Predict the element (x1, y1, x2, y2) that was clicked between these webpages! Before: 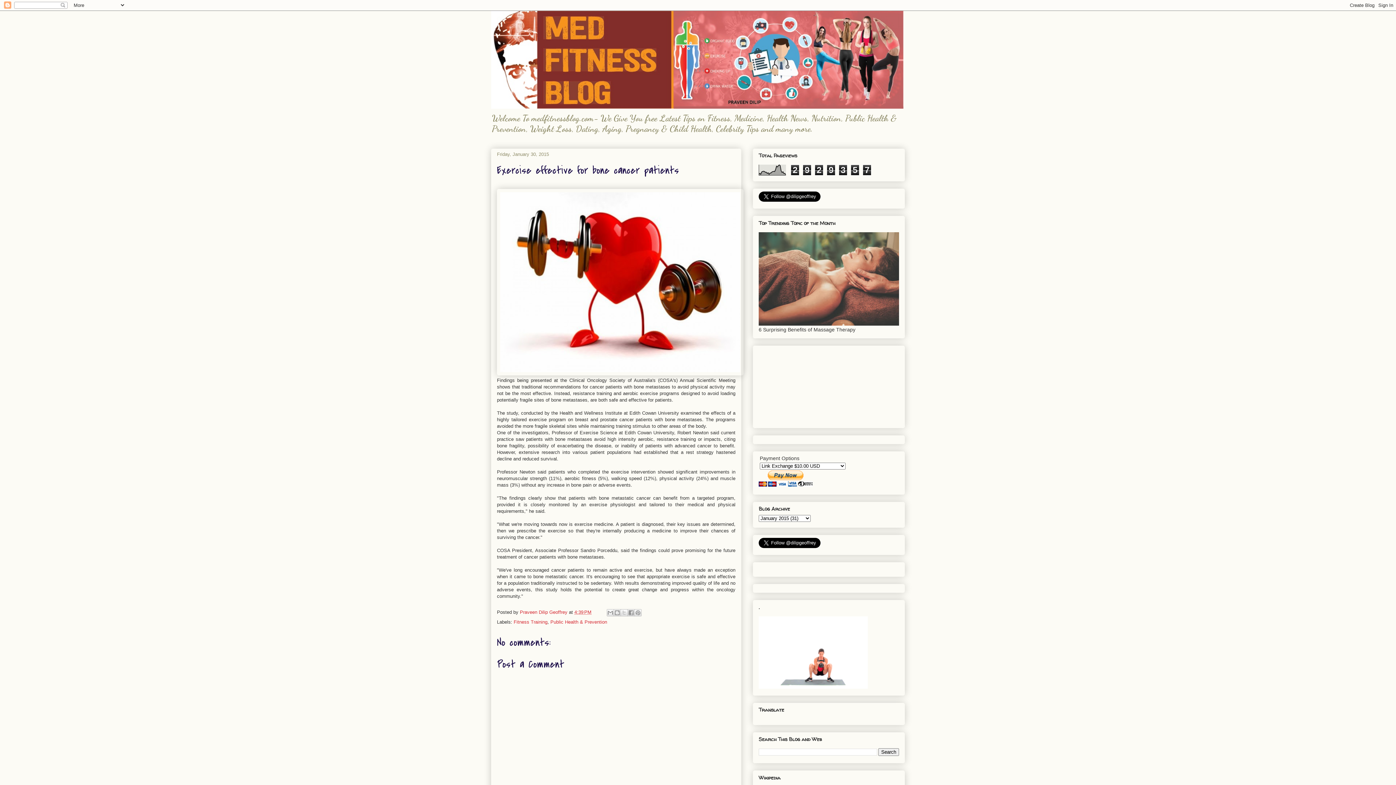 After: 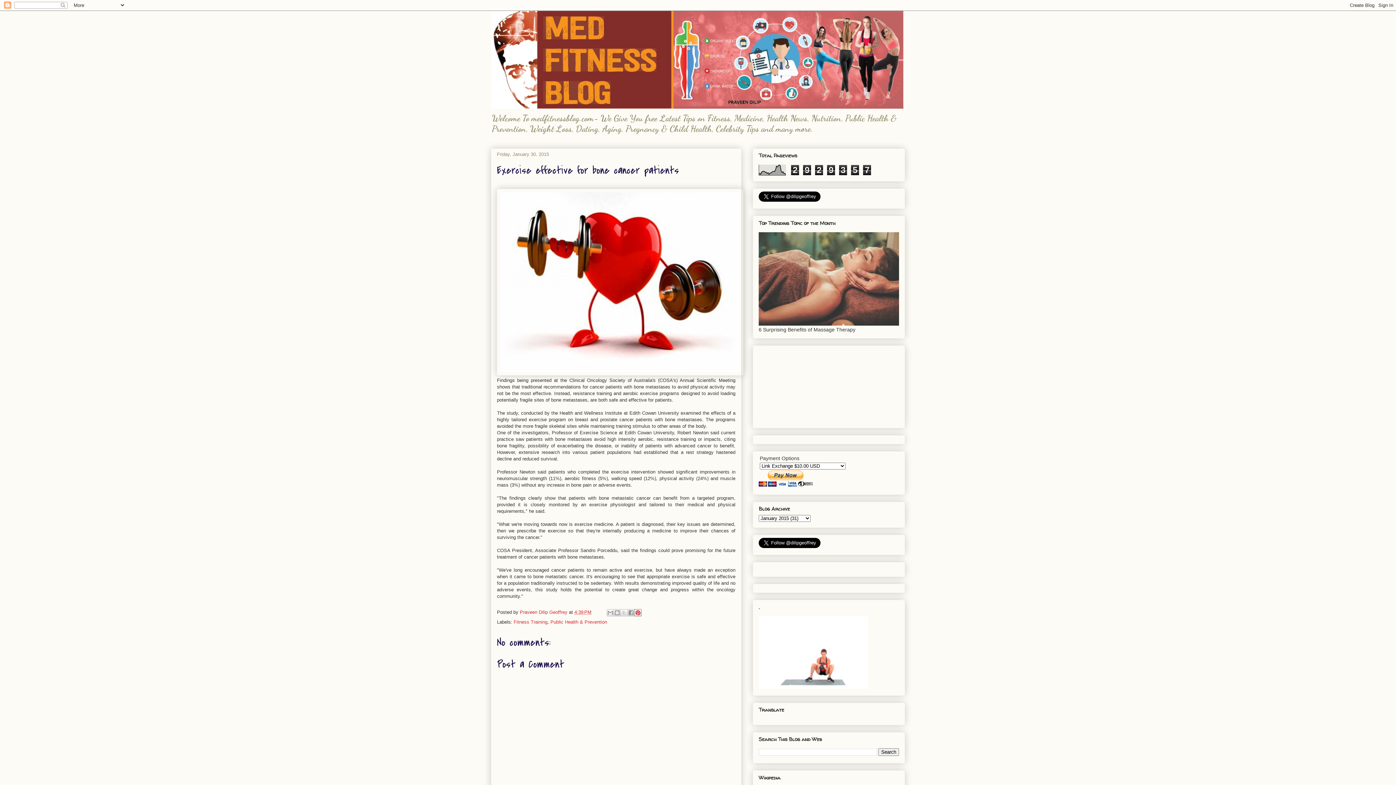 Action: label: Share to Pinterest bbox: (634, 609, 641, 616)